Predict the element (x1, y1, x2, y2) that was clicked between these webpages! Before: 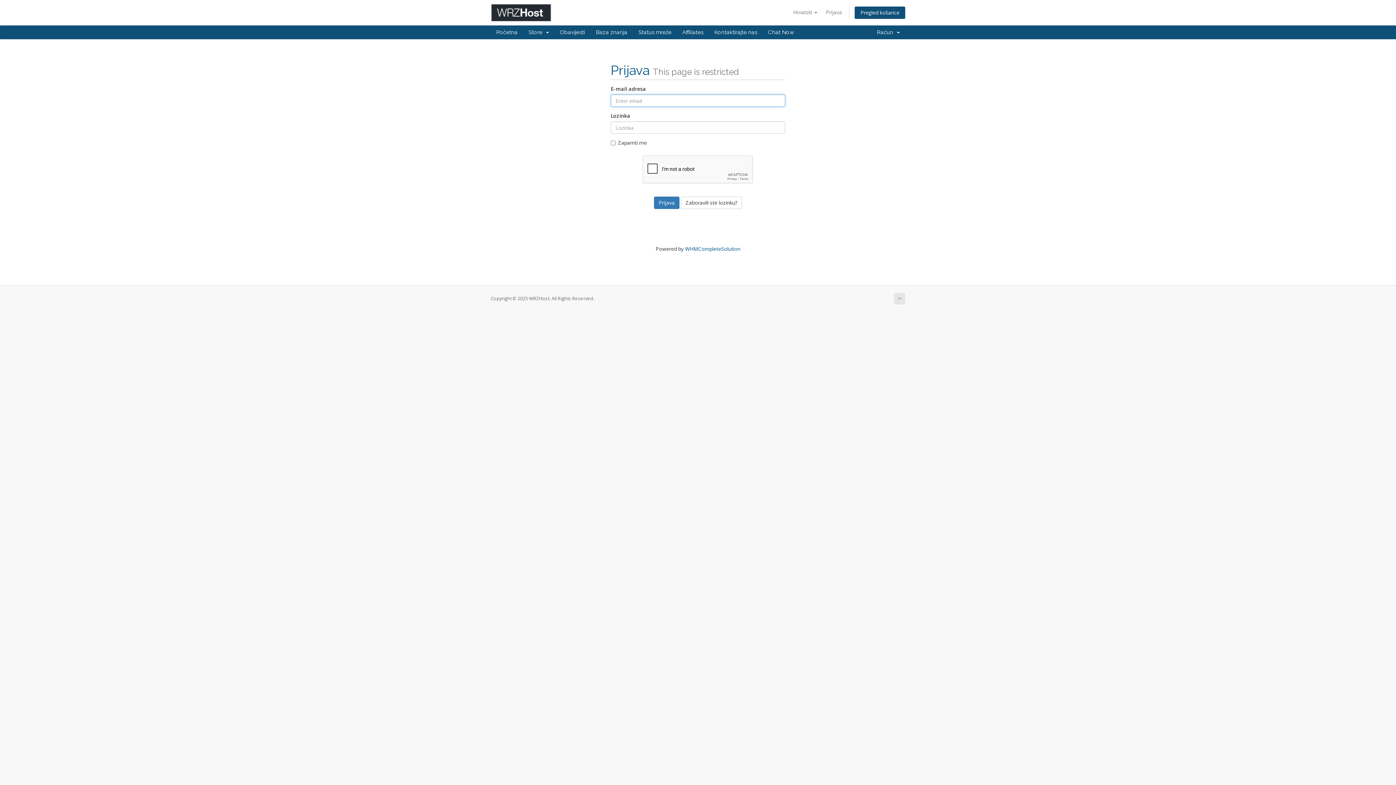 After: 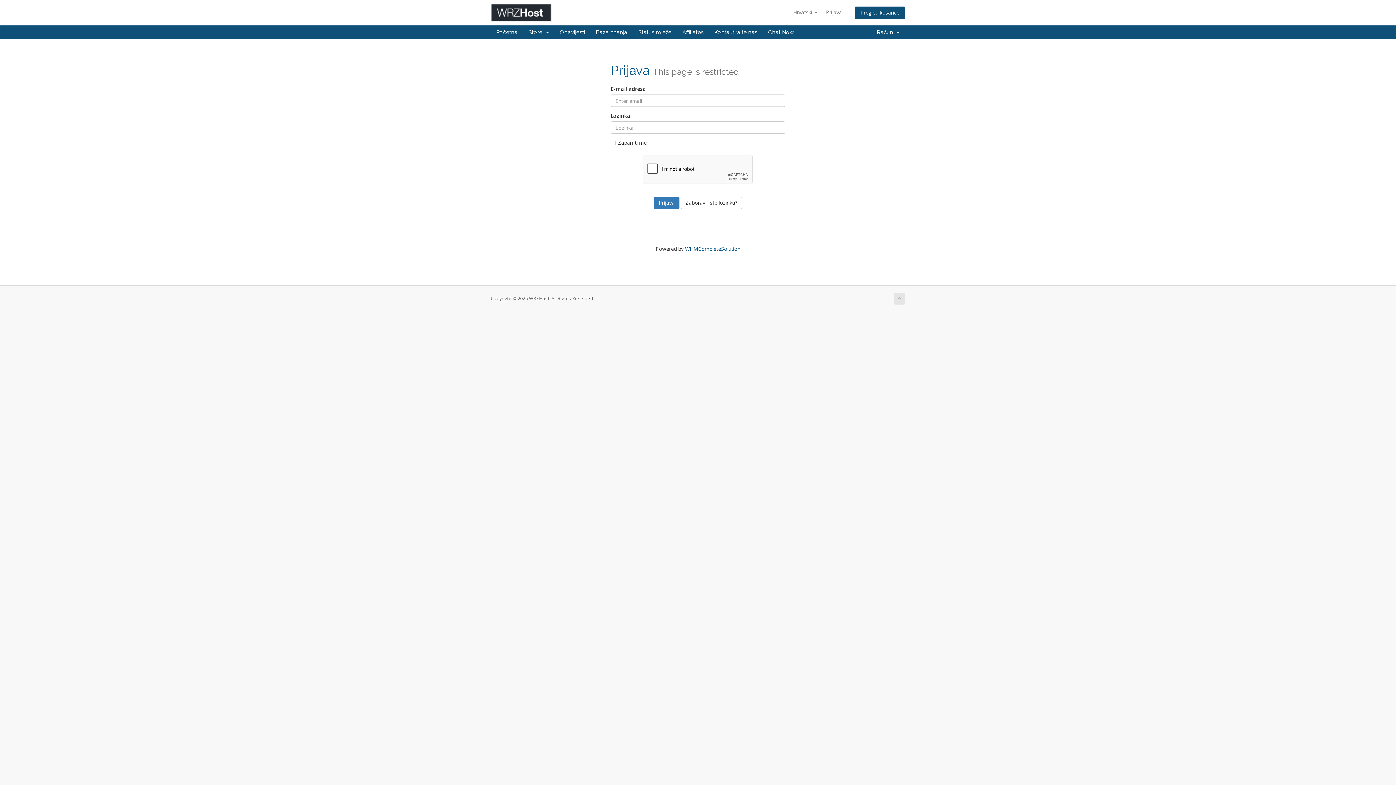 Action: bbox: (894, 293, 905, 304)